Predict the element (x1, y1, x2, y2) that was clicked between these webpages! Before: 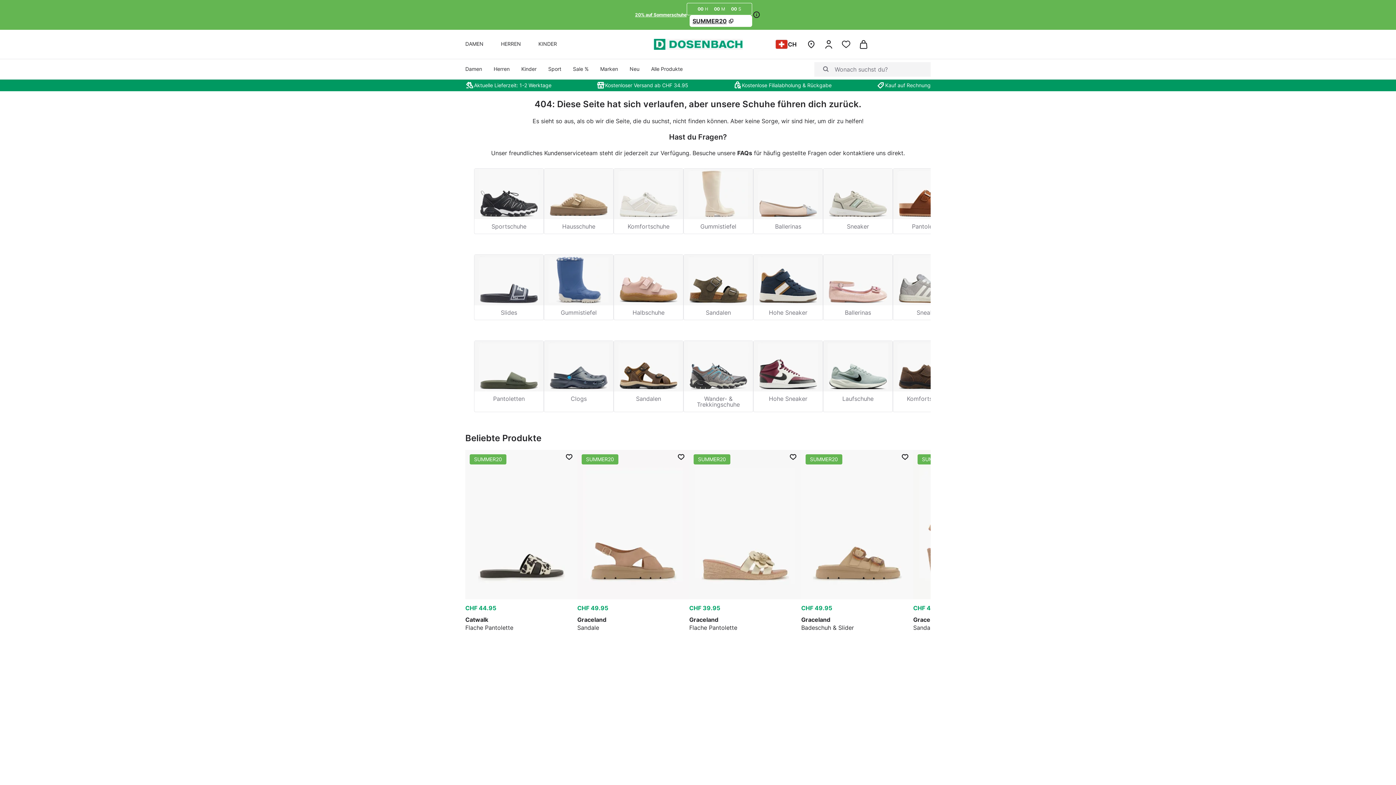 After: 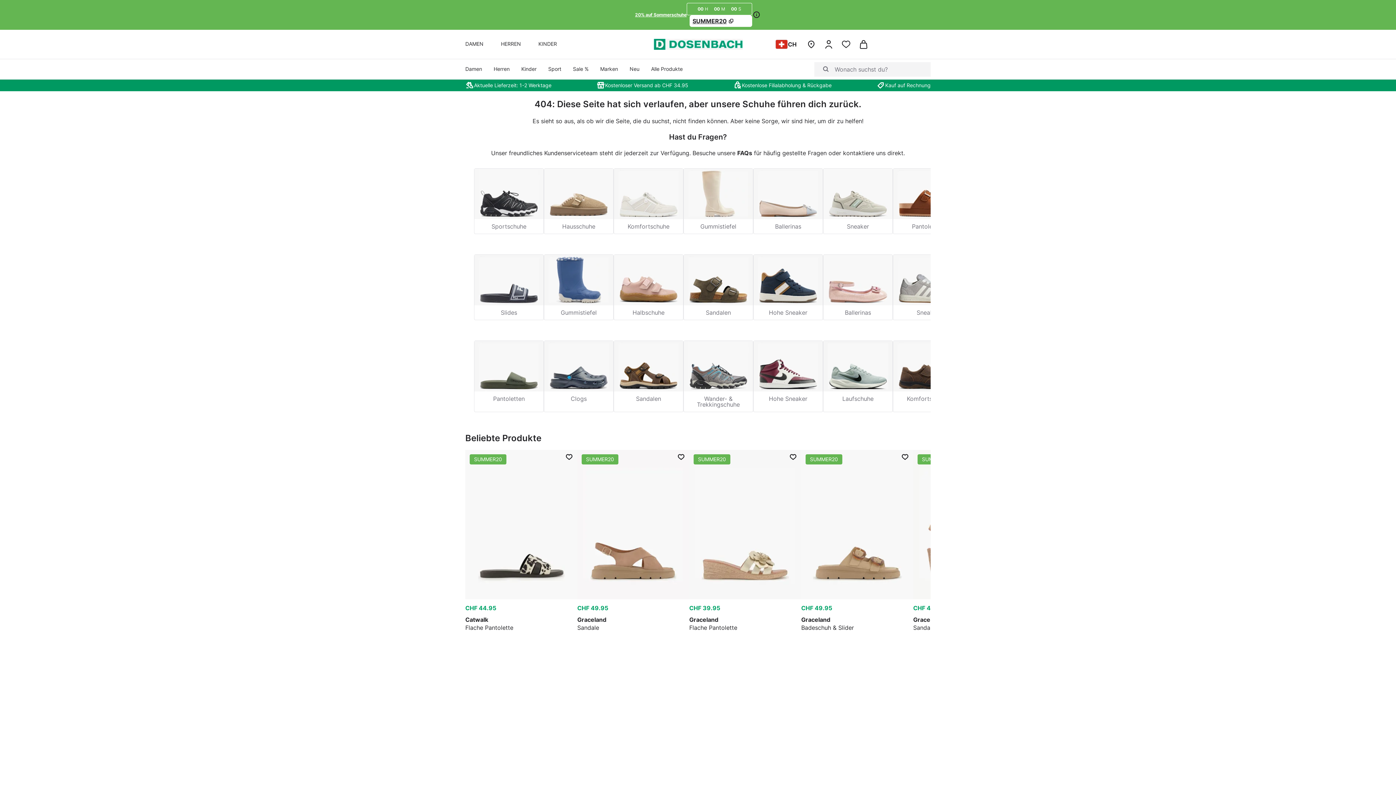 Action: label: SUMMER20 bbox: (689, 15, 752, 26)